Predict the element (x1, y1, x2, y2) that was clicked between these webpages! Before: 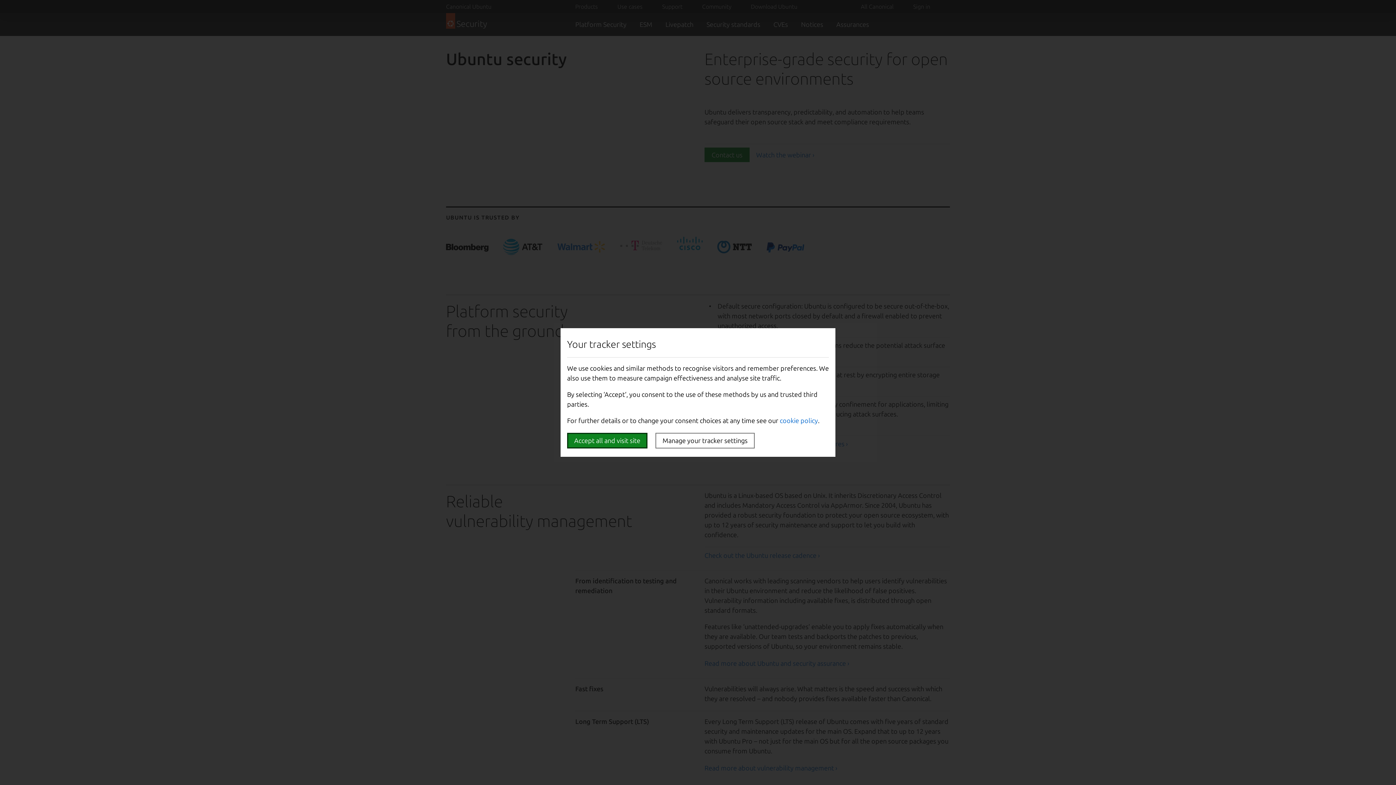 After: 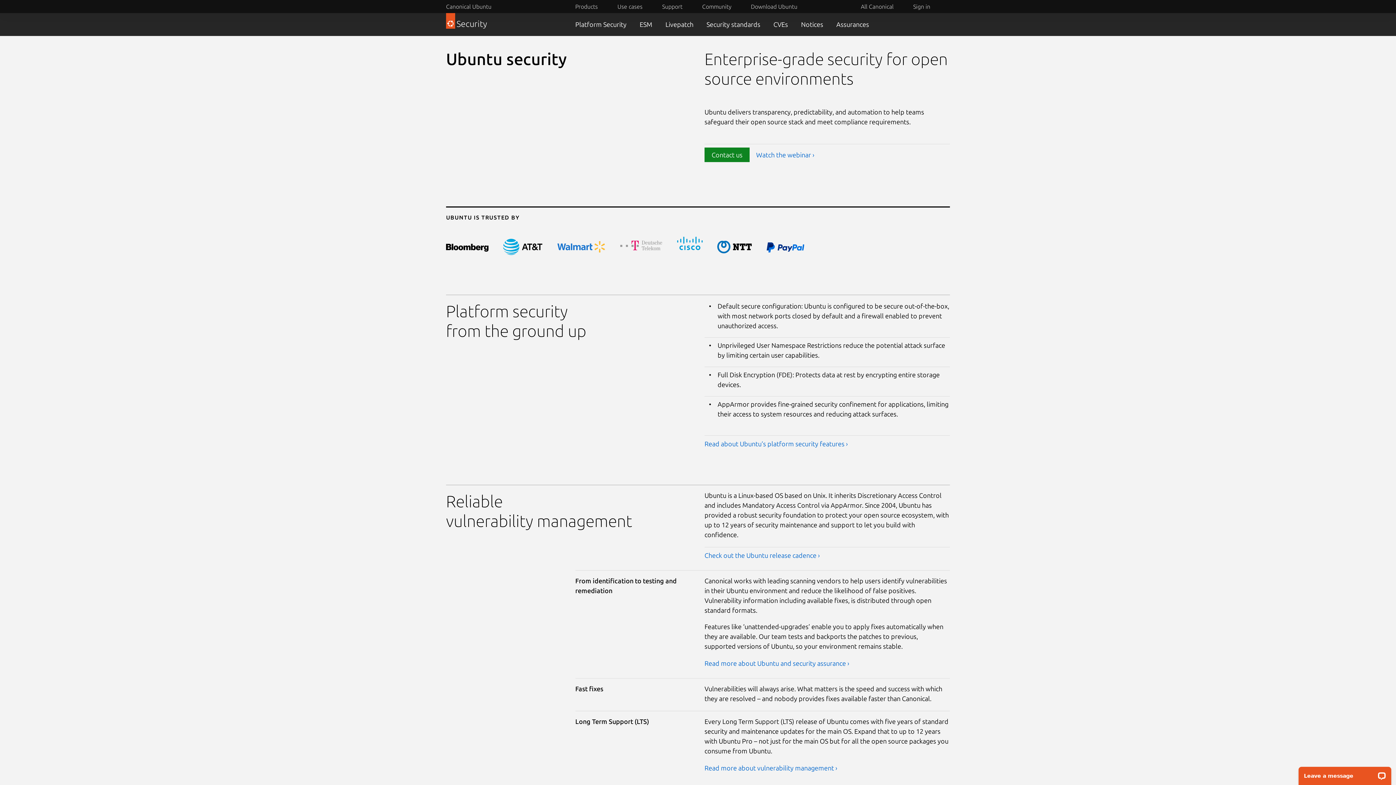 Action: label: Accept all and visit site bbox: (567, 433, 647, 448)